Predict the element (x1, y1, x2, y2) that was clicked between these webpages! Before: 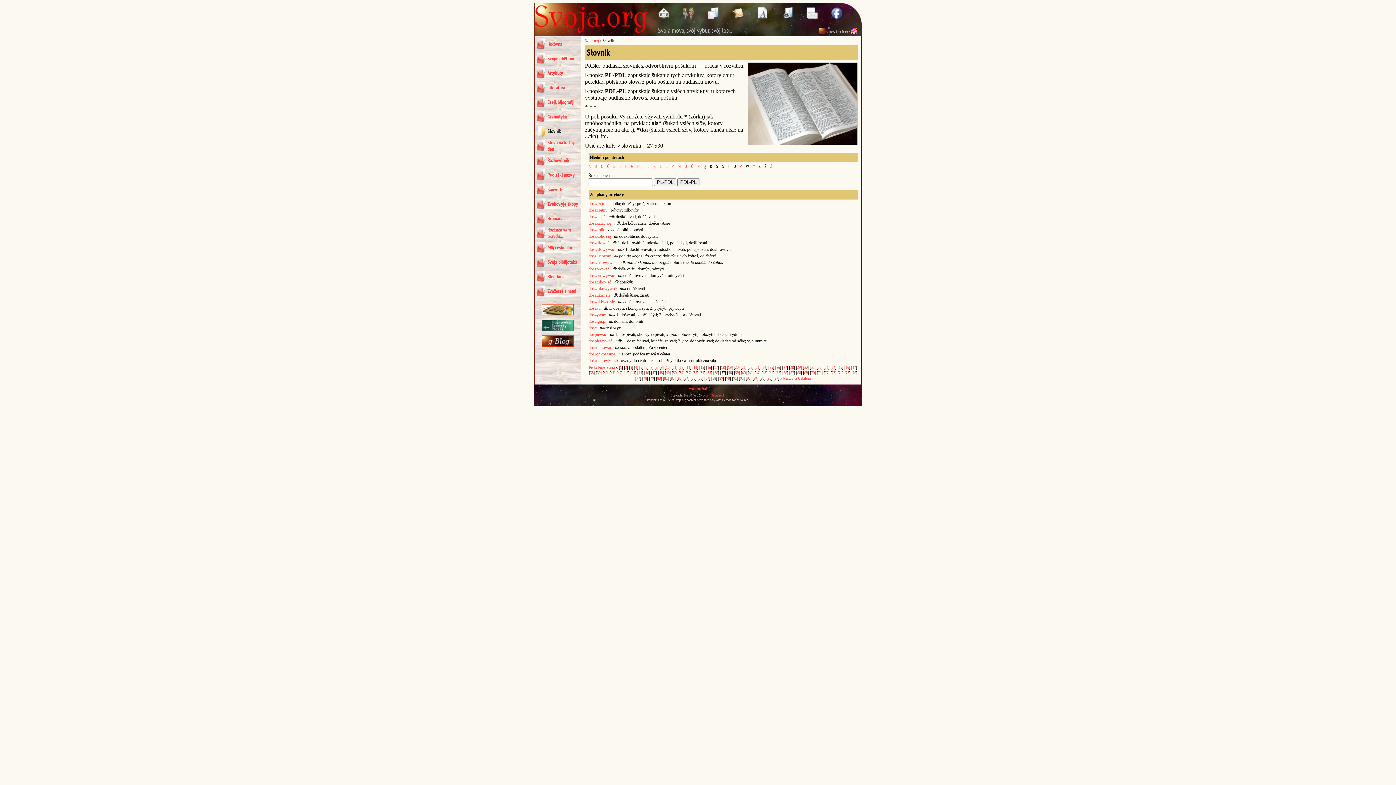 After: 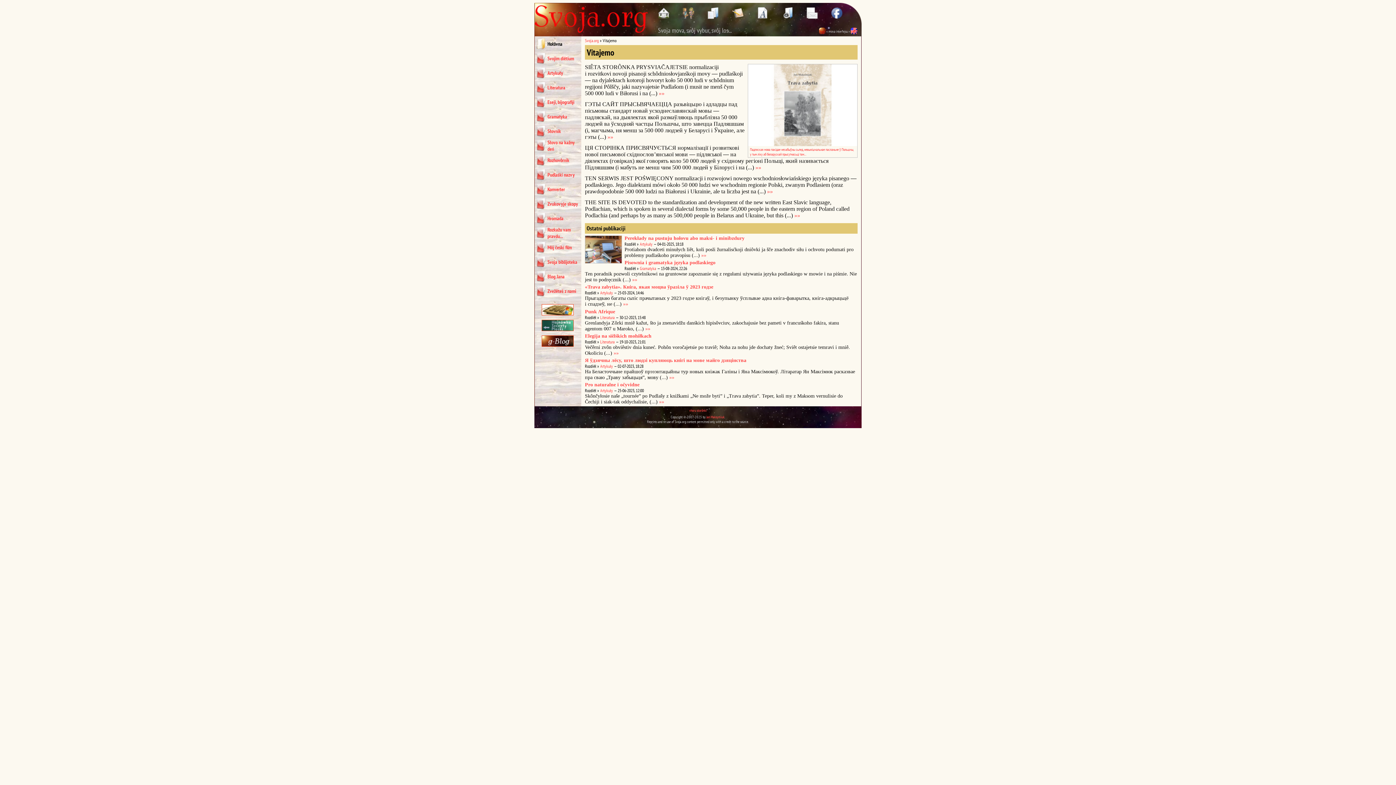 Action: bbox: (585, 37, 598, 43) label: Svoja.org